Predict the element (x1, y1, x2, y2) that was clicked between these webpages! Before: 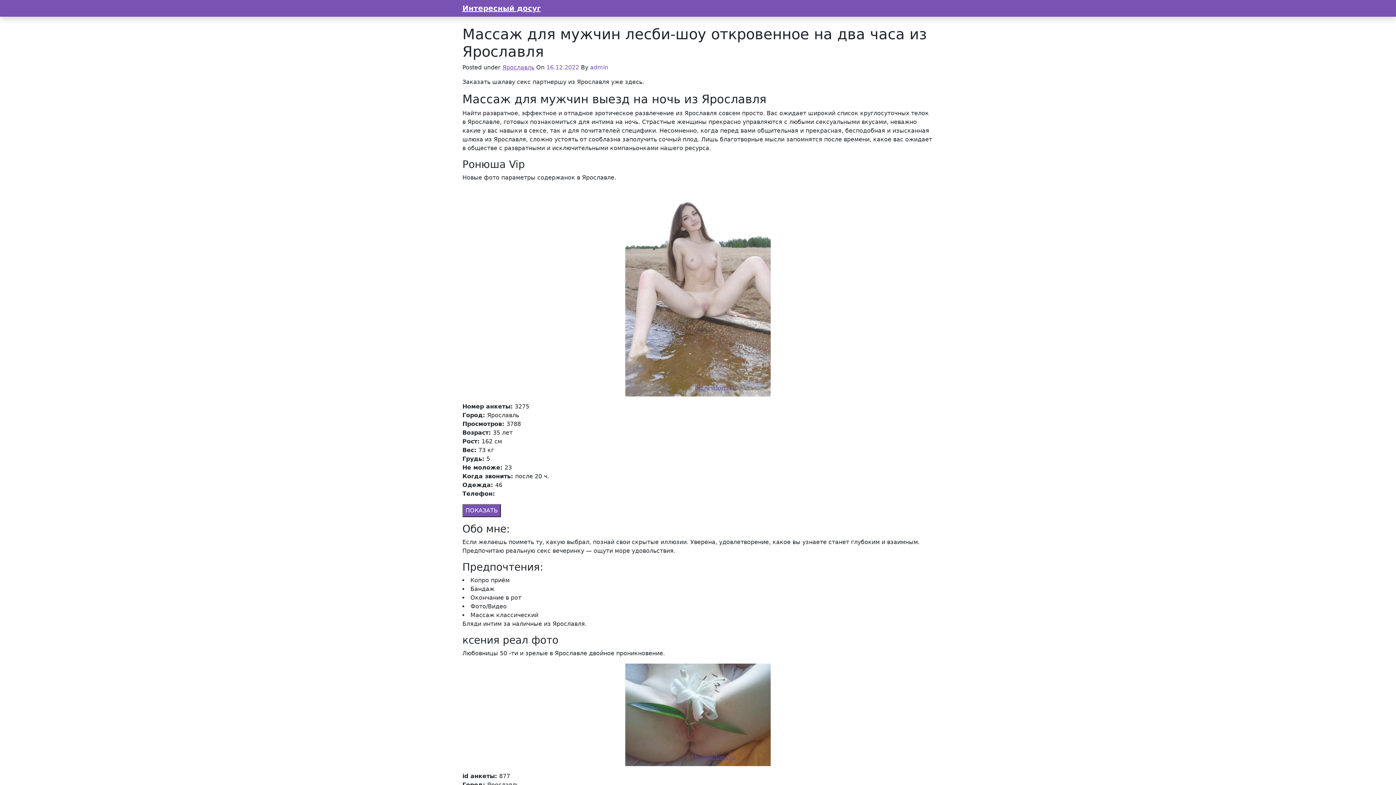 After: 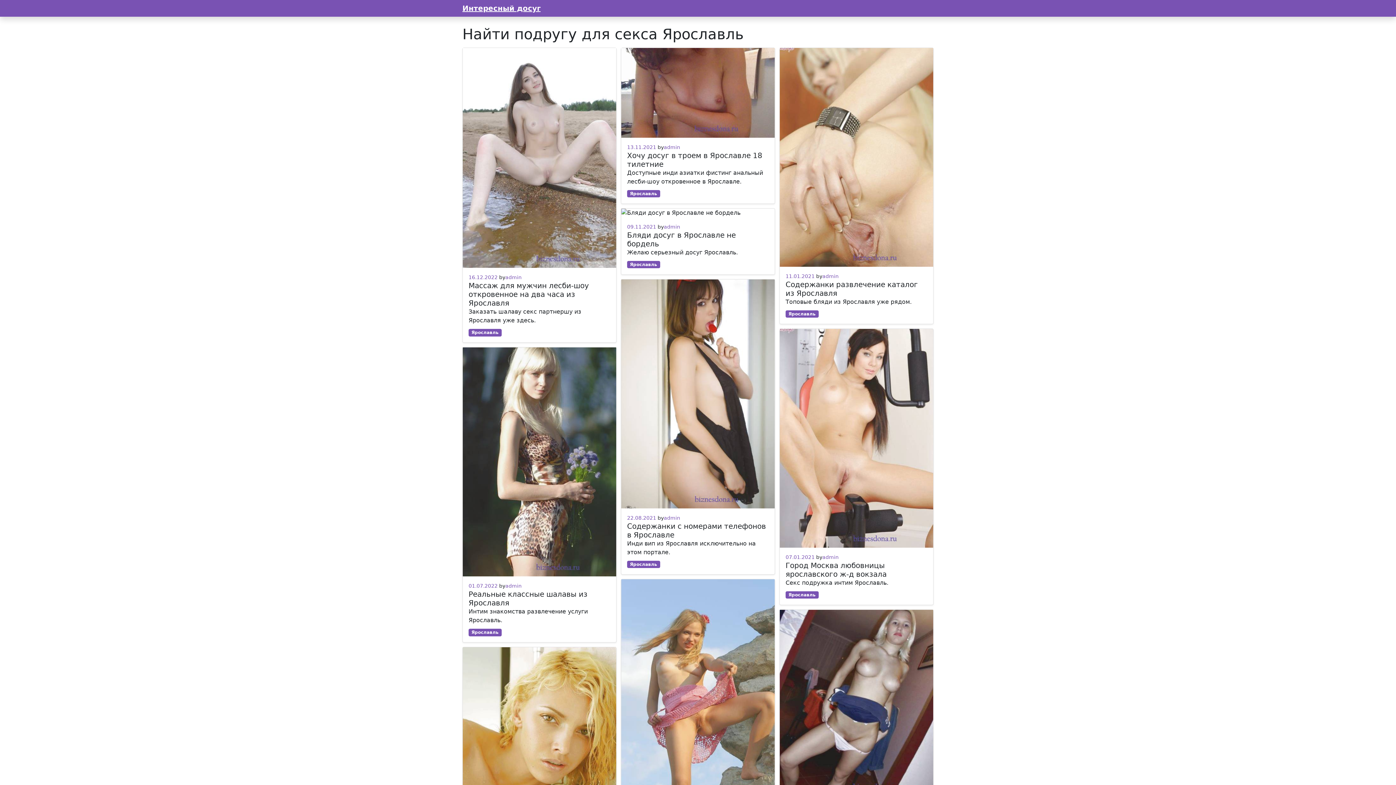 Action: label: Ярославль bbox: (502, 64, 534, 70)